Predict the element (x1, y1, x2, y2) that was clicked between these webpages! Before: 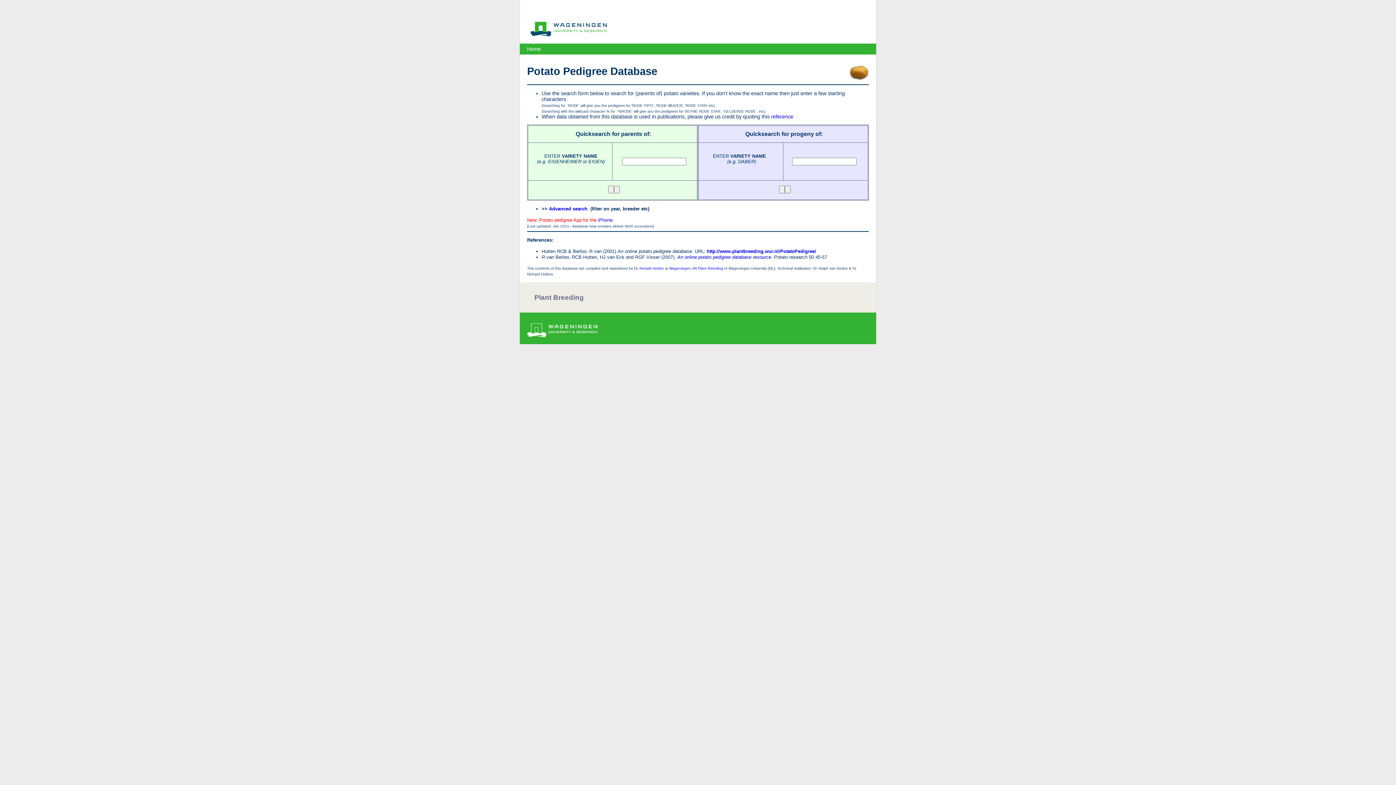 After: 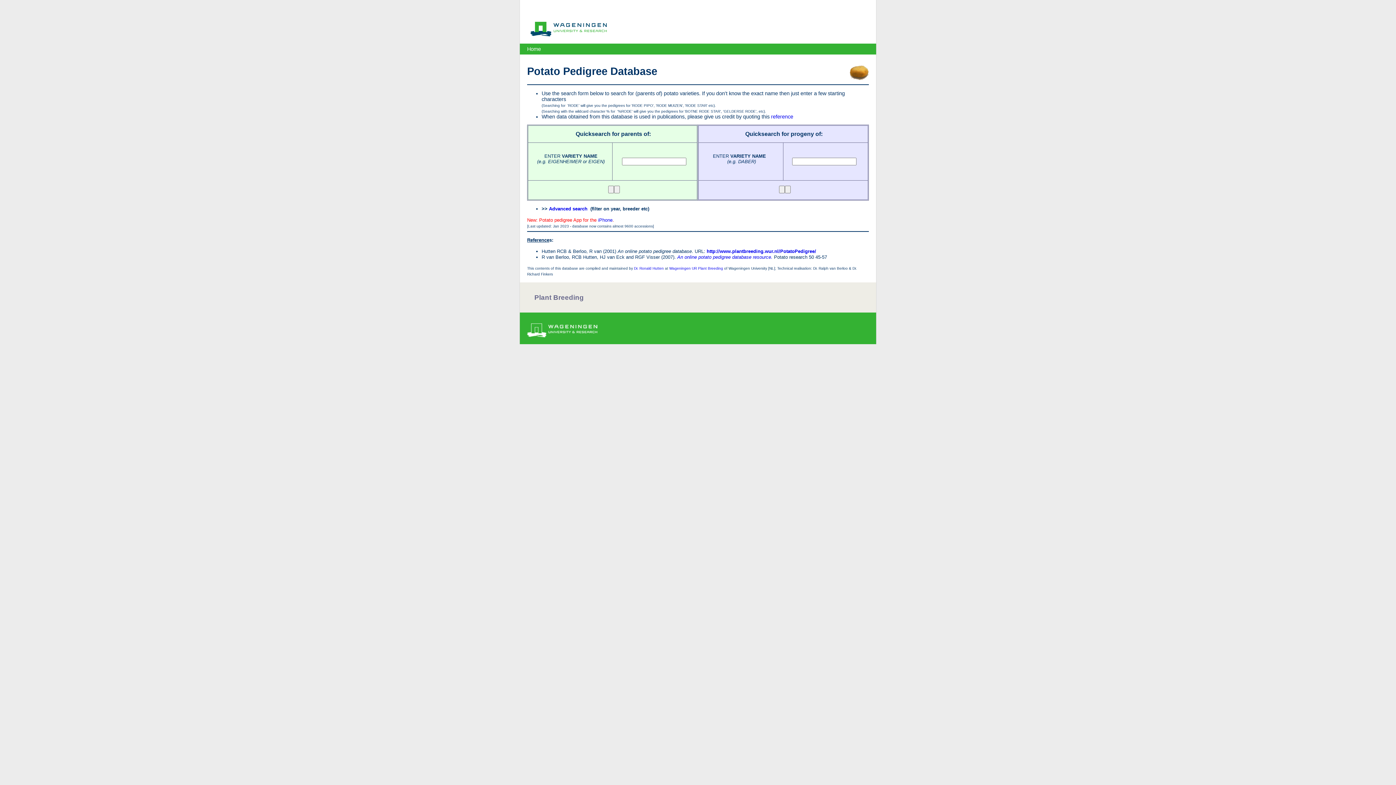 Action: label: Reference bbox: (527, 237, 549, 243)